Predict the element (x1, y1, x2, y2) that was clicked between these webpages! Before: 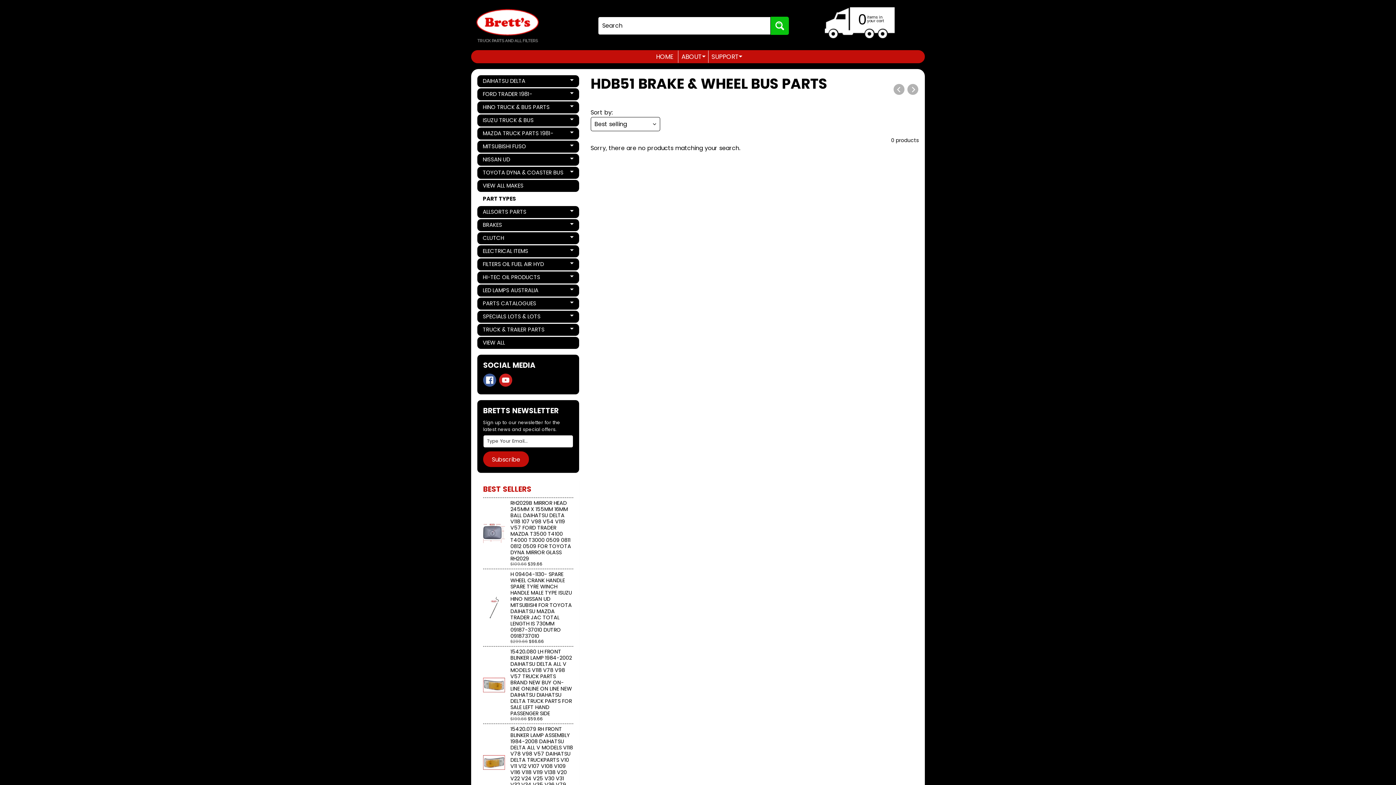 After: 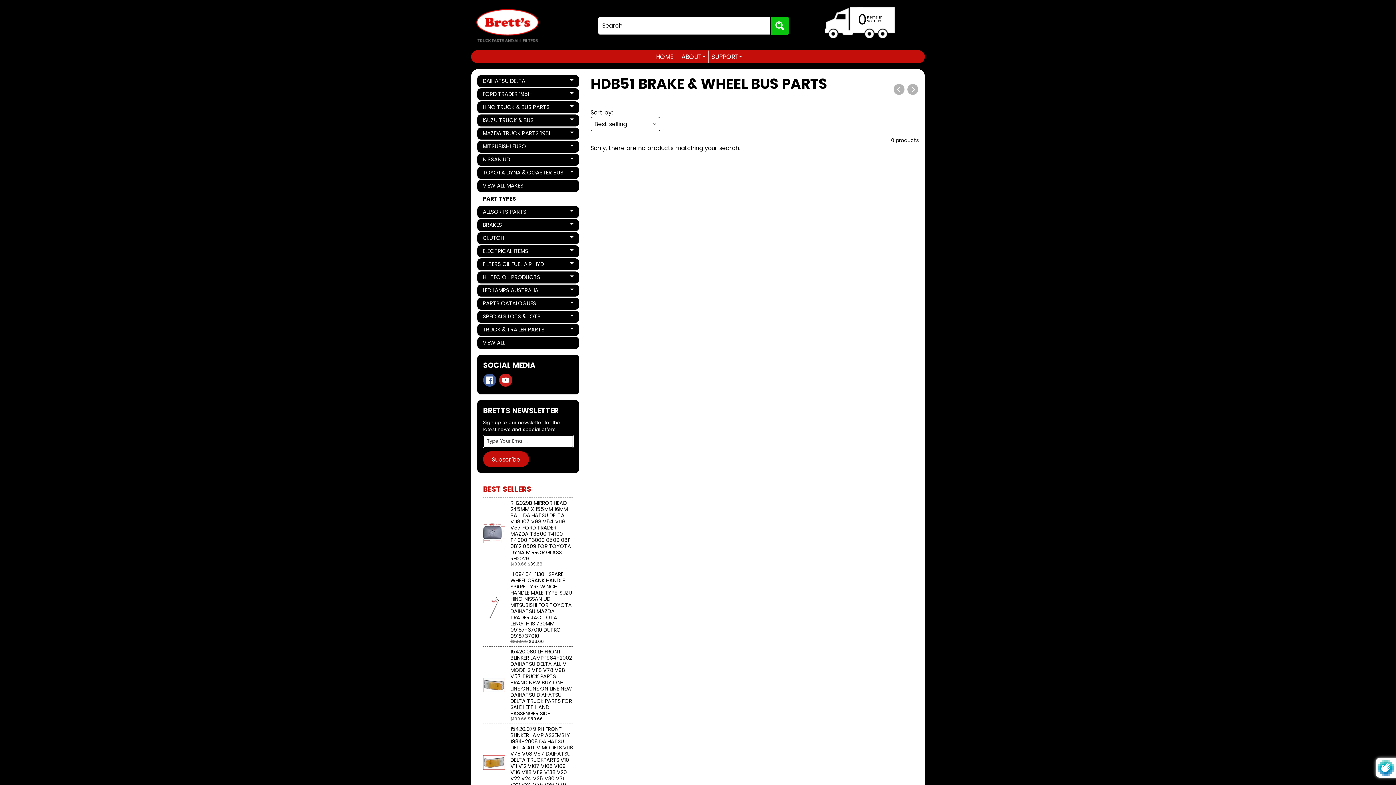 Action: bbox: (483, 451, 529, 467) label: Subscribe